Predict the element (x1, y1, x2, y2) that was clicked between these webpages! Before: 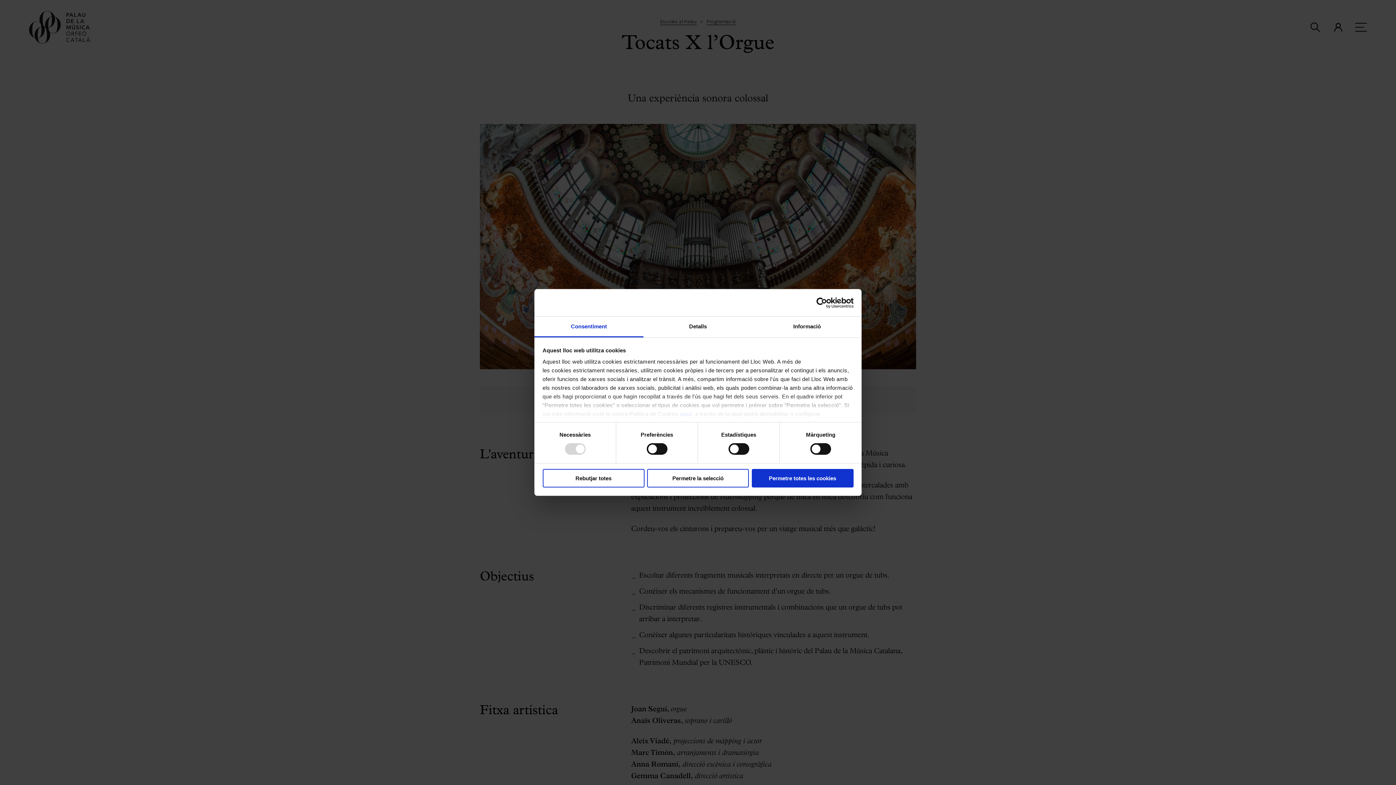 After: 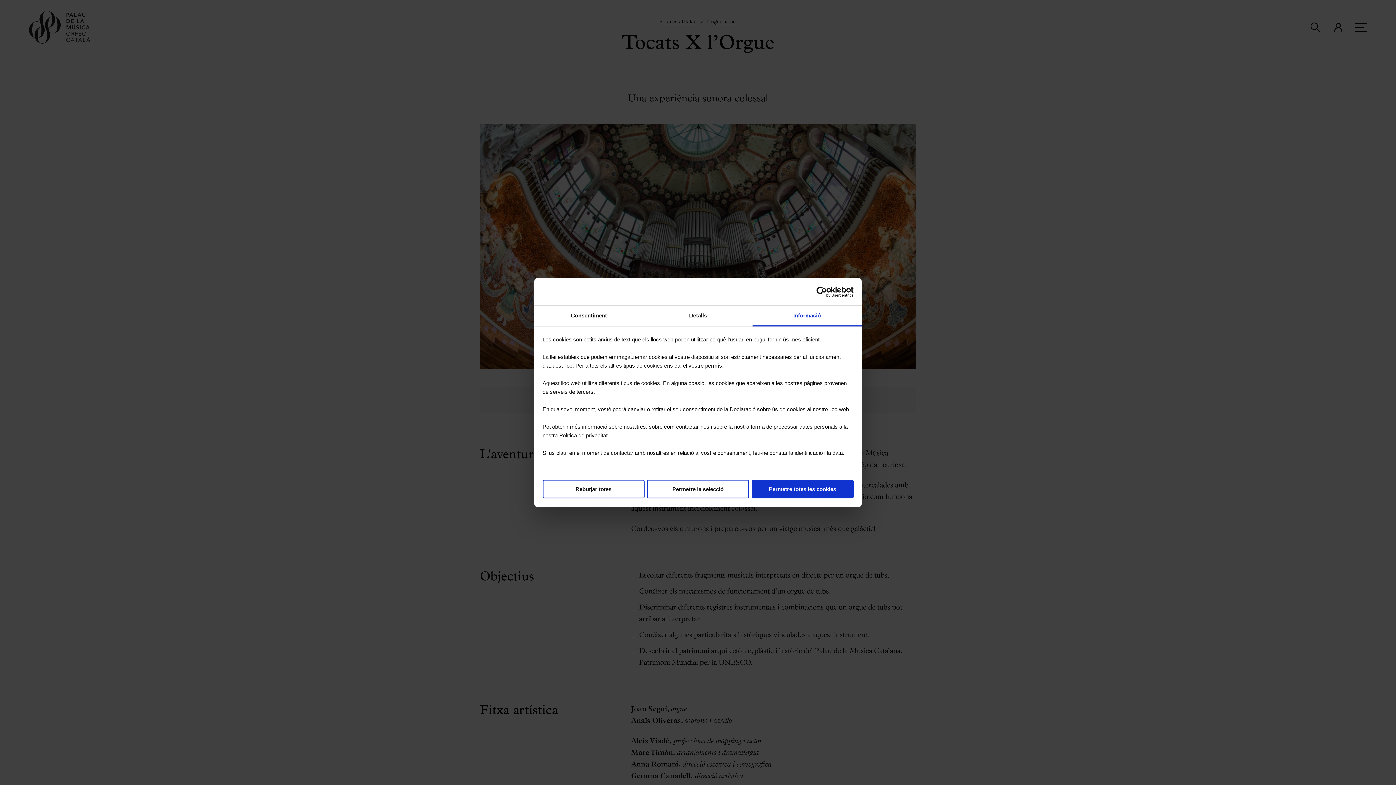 Action: label: Informació bbox: (752, 316, 861, 337)